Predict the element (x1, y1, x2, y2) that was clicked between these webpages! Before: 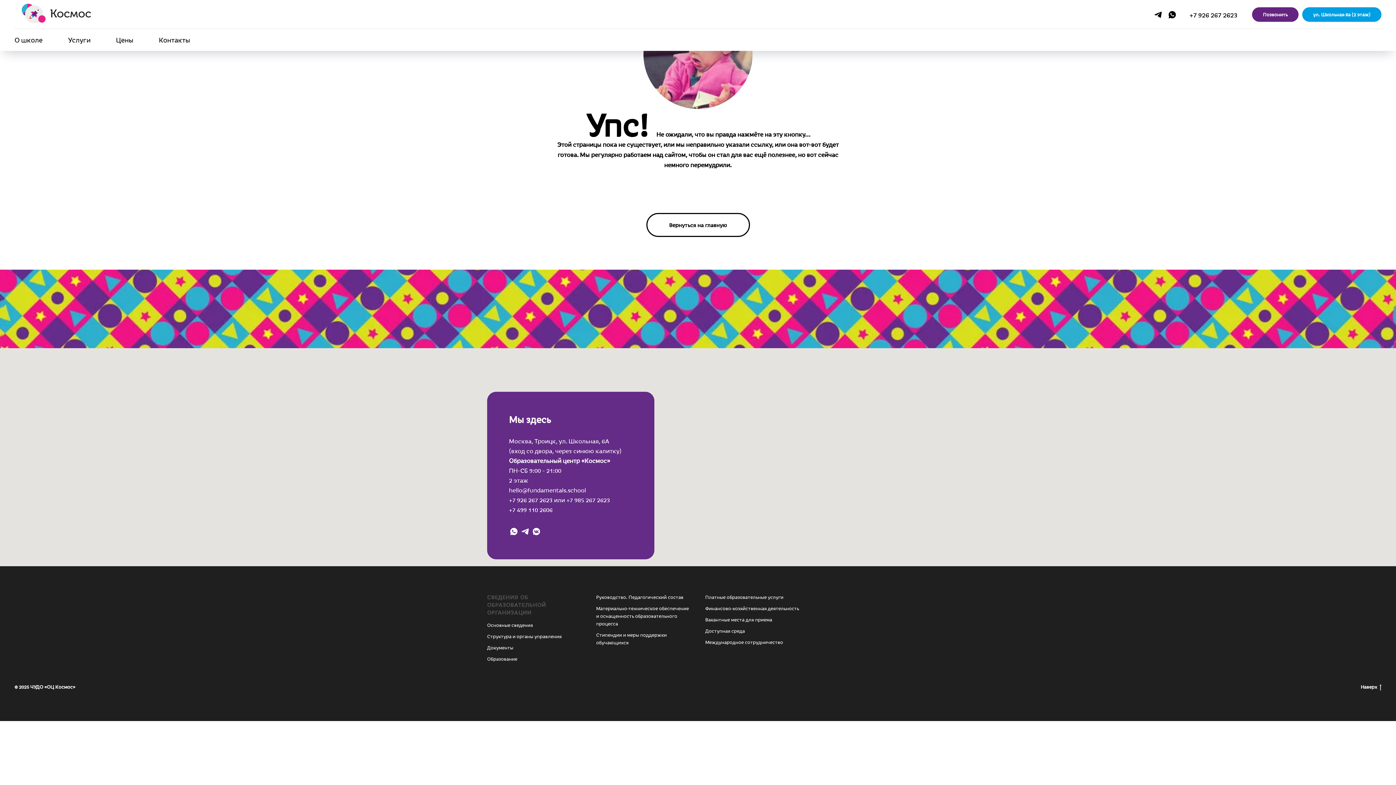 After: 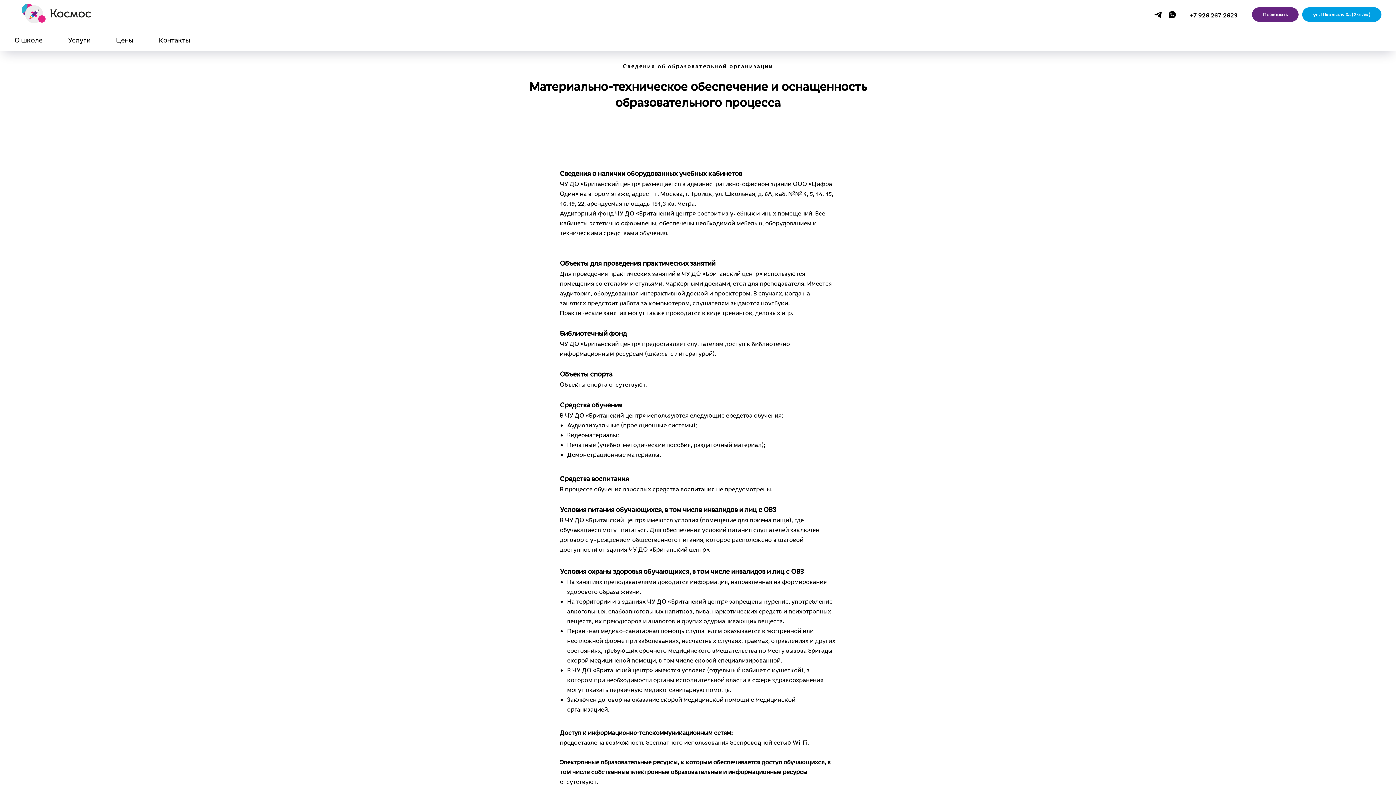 Action: bbox: (596, 605, 689, 626) label: Материально-техническое обеспечение и оснащенность образовательного процесса